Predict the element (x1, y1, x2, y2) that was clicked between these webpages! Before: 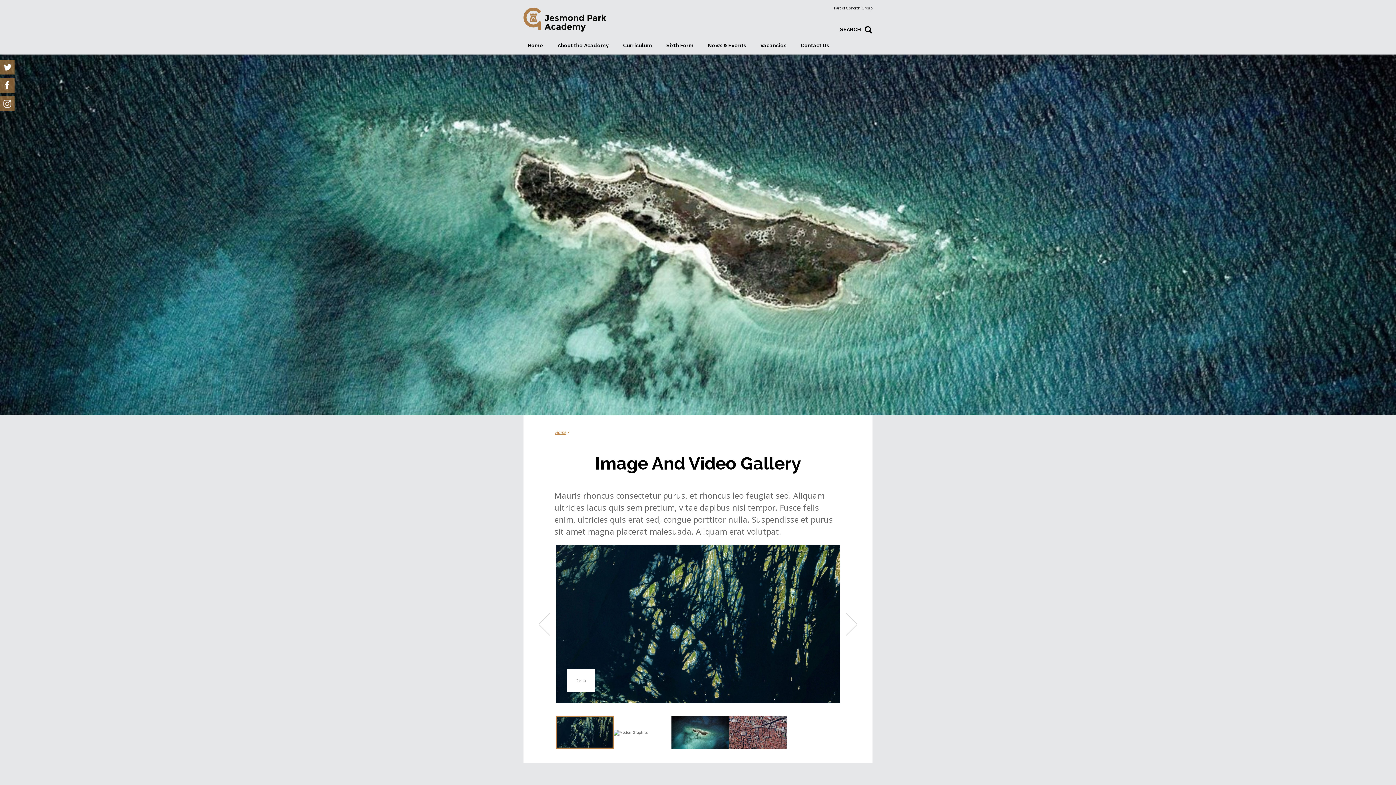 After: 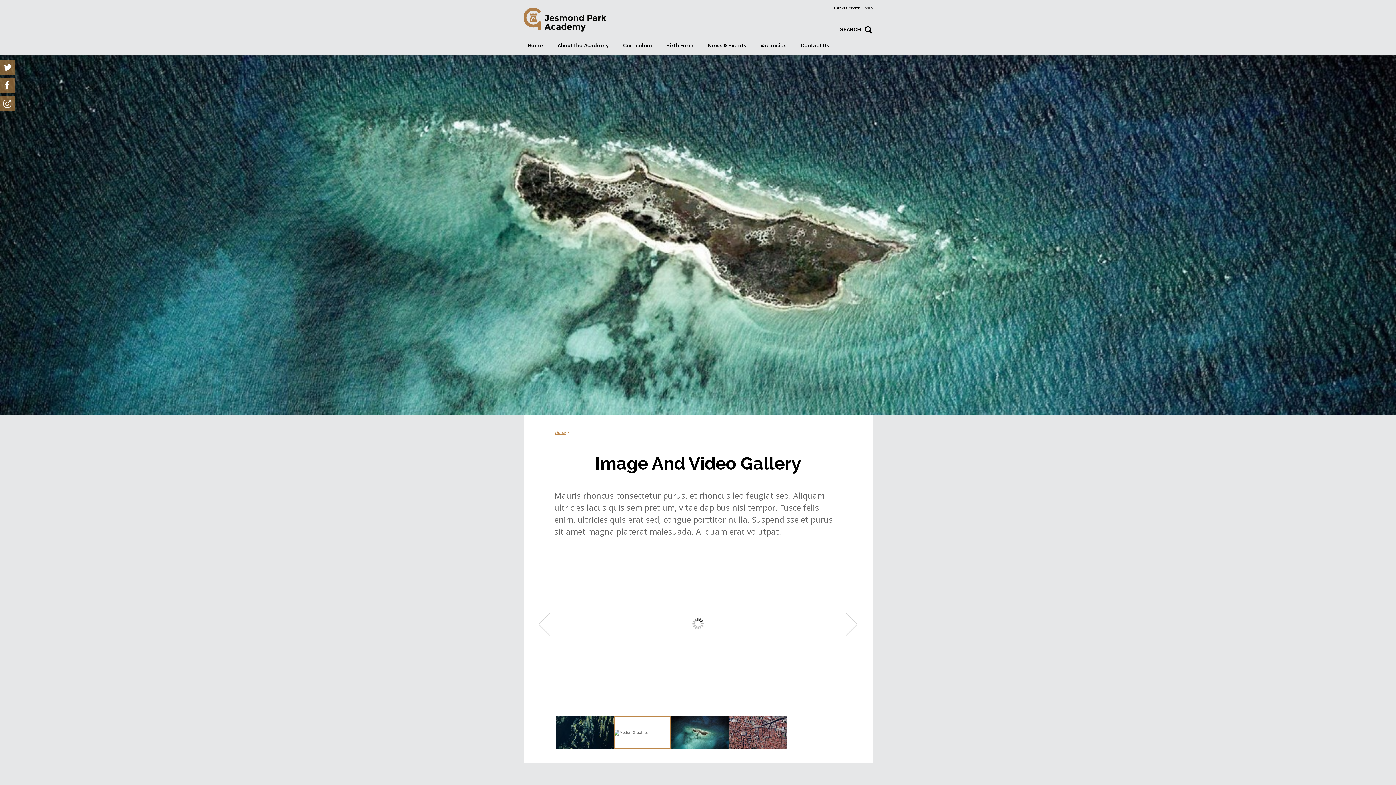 Action: bbox: (845, 612, 857, 636) label: Next